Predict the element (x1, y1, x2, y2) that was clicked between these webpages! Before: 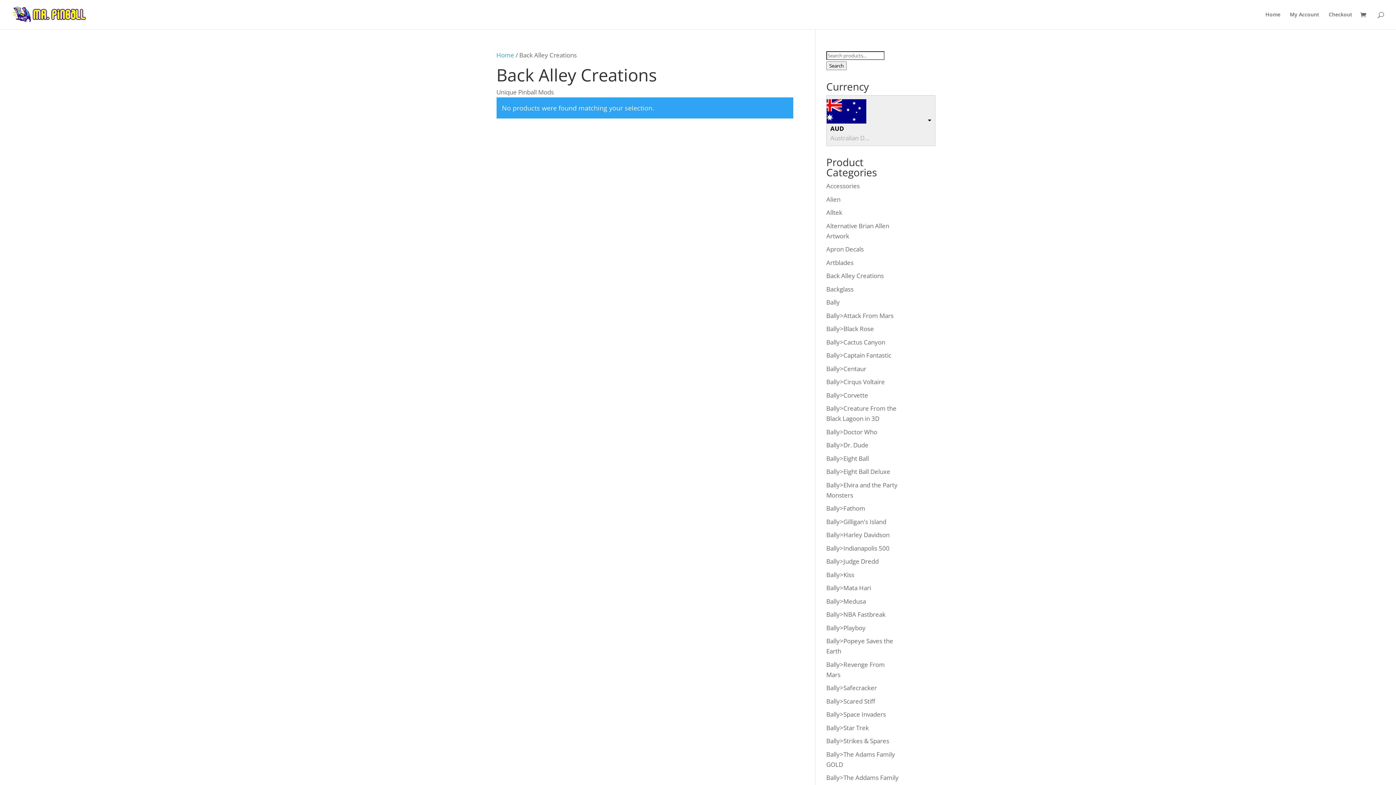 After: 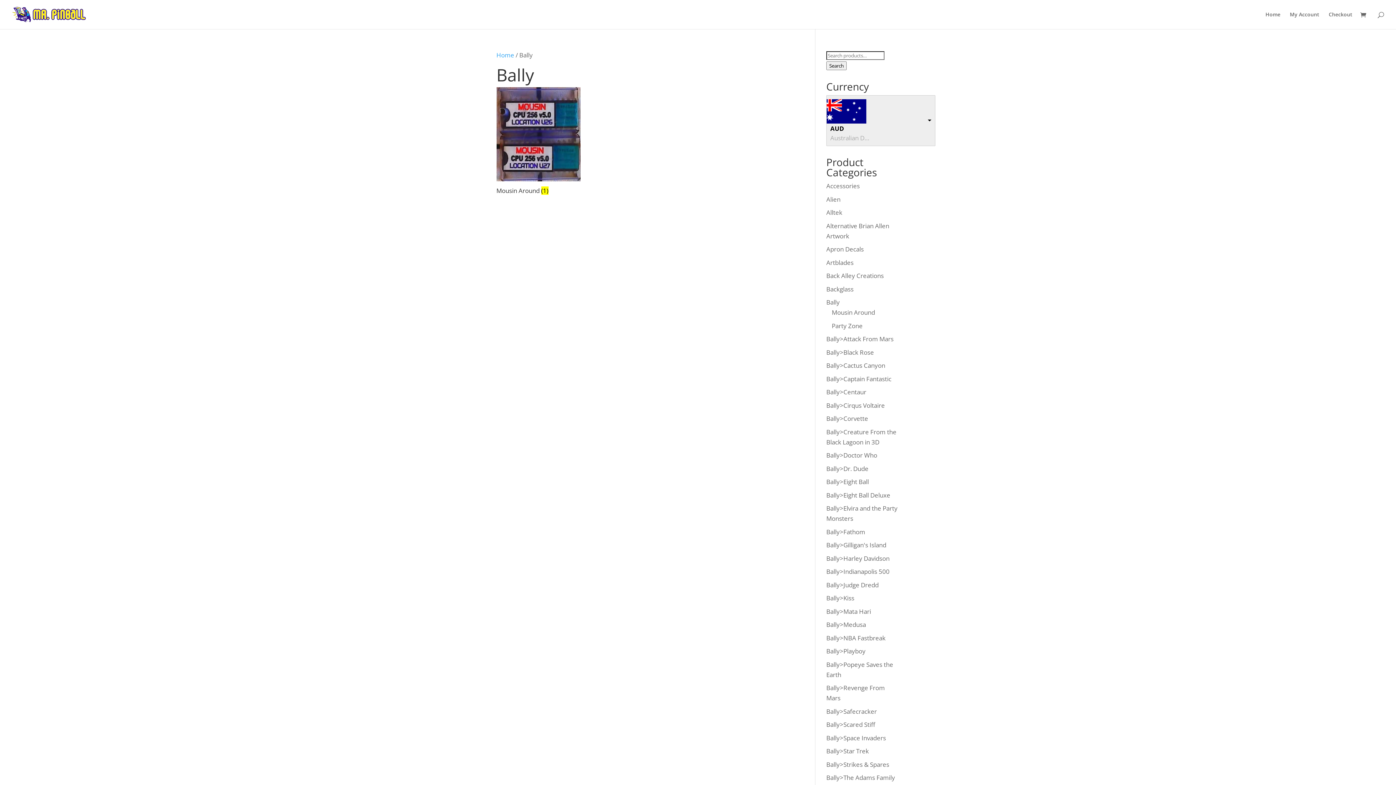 Action: label: Bally bbox: (826, 298, 839, 306)